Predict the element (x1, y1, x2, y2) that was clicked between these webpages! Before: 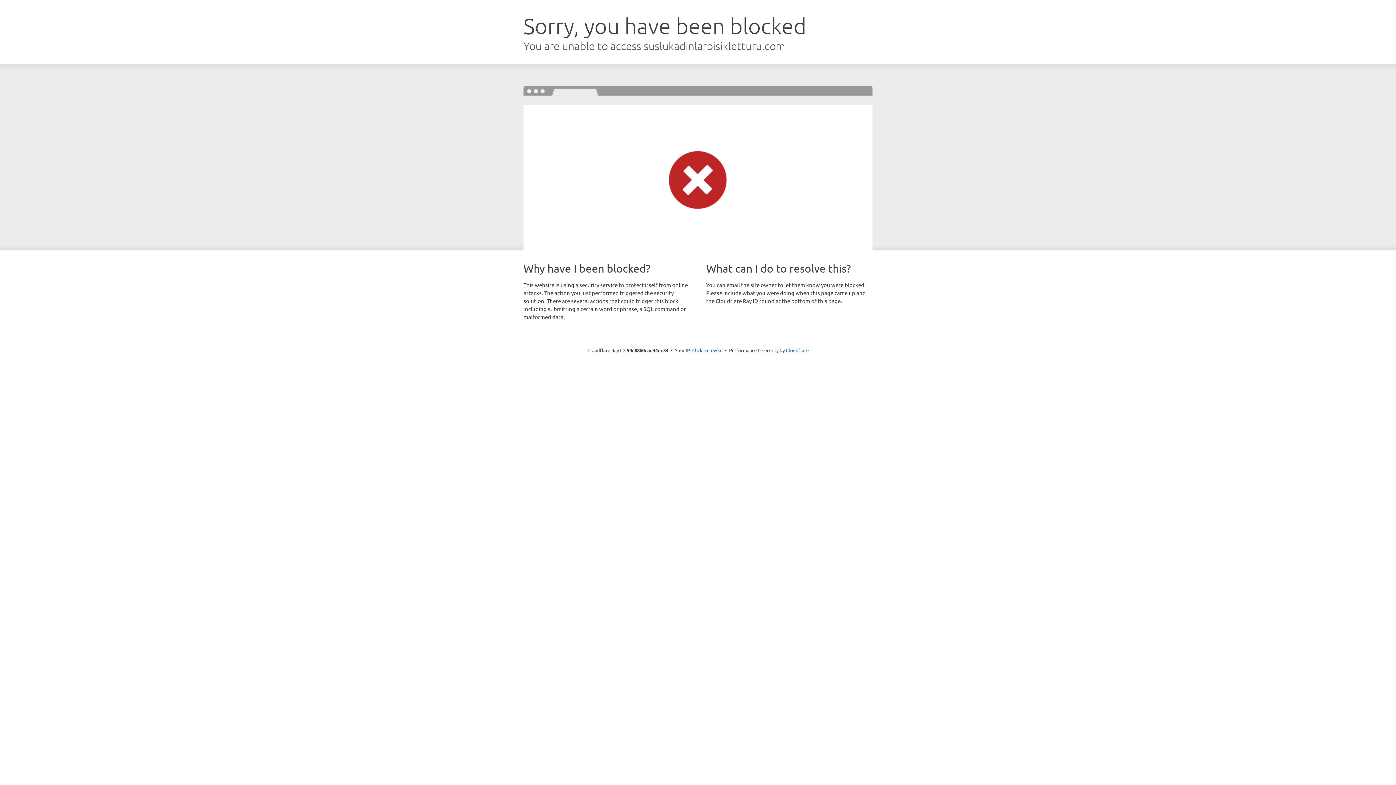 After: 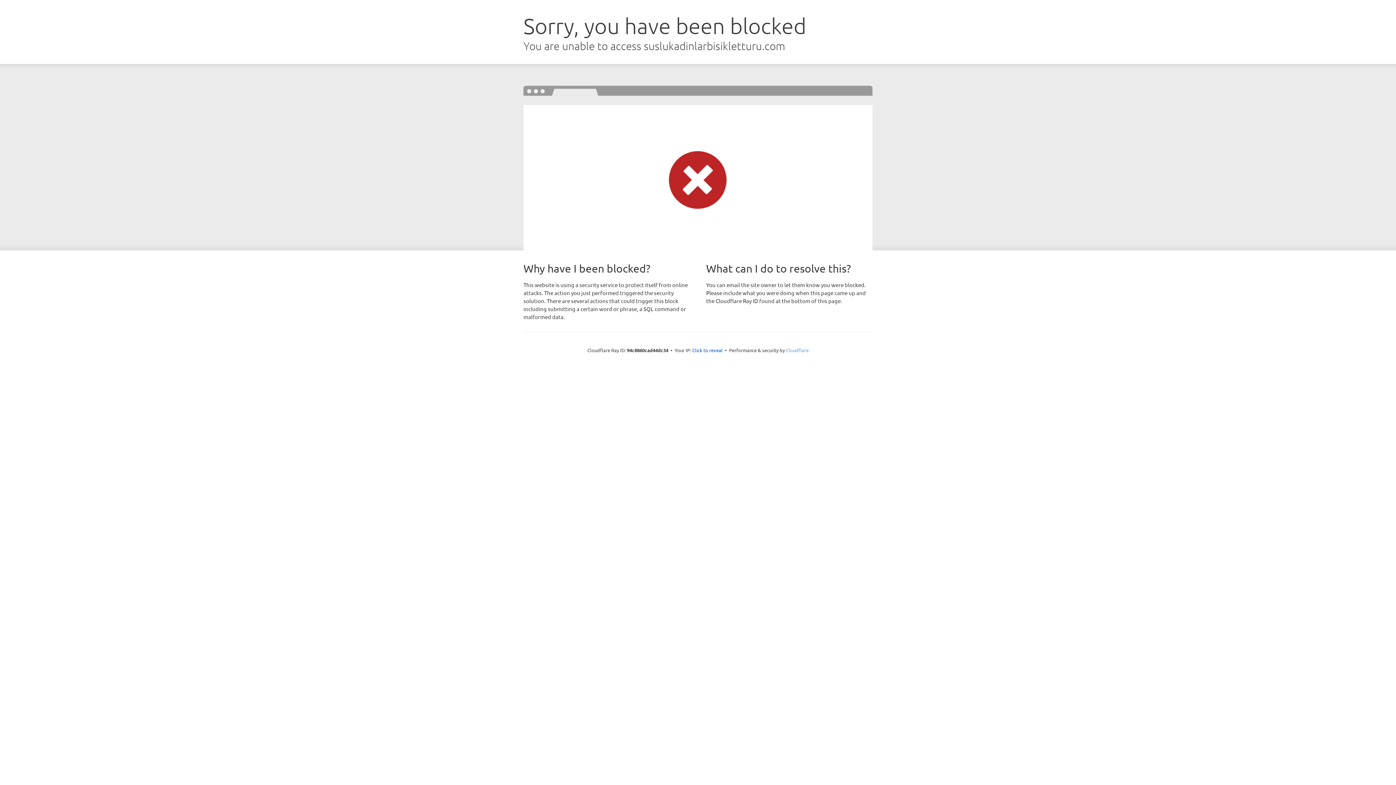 Action: label: Cloudflare bbox: (786, 347, 808, 353)